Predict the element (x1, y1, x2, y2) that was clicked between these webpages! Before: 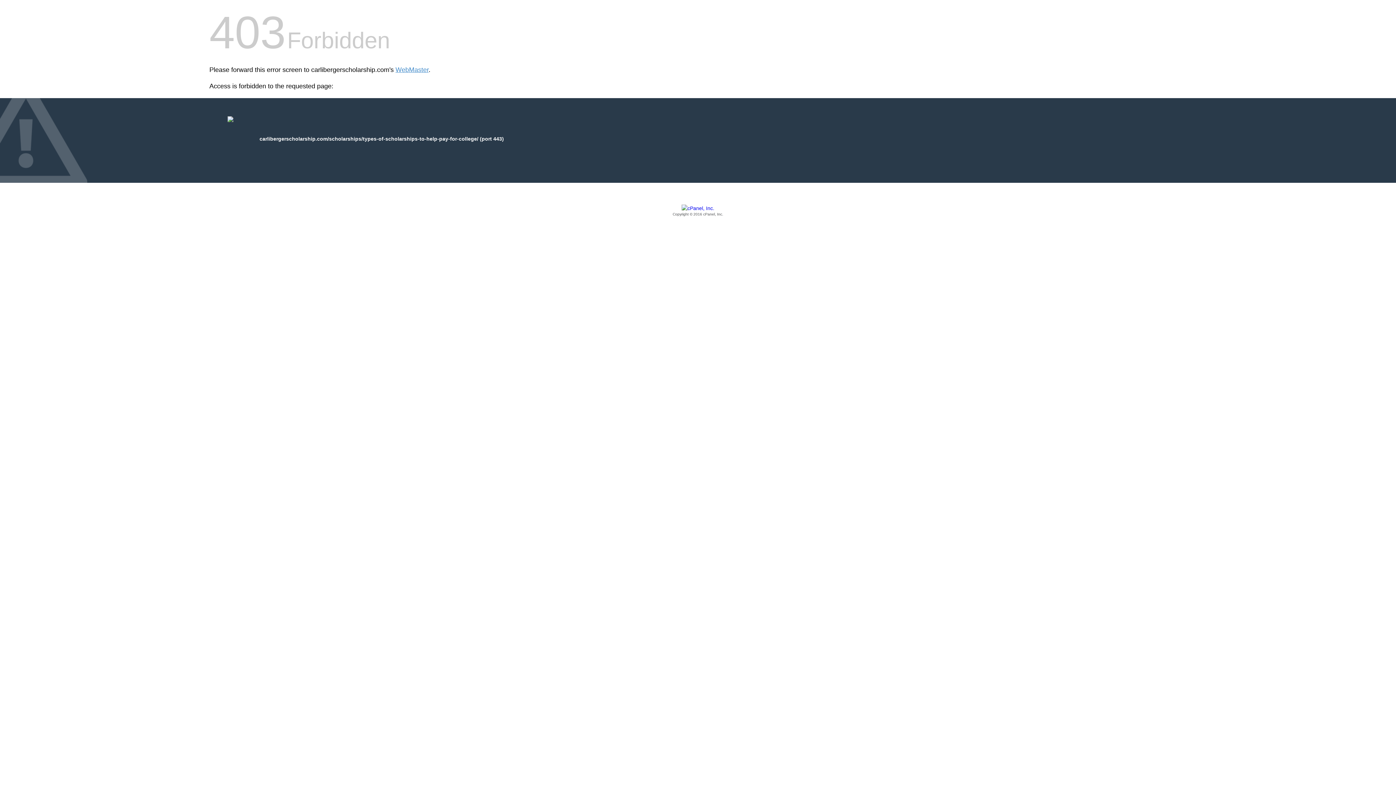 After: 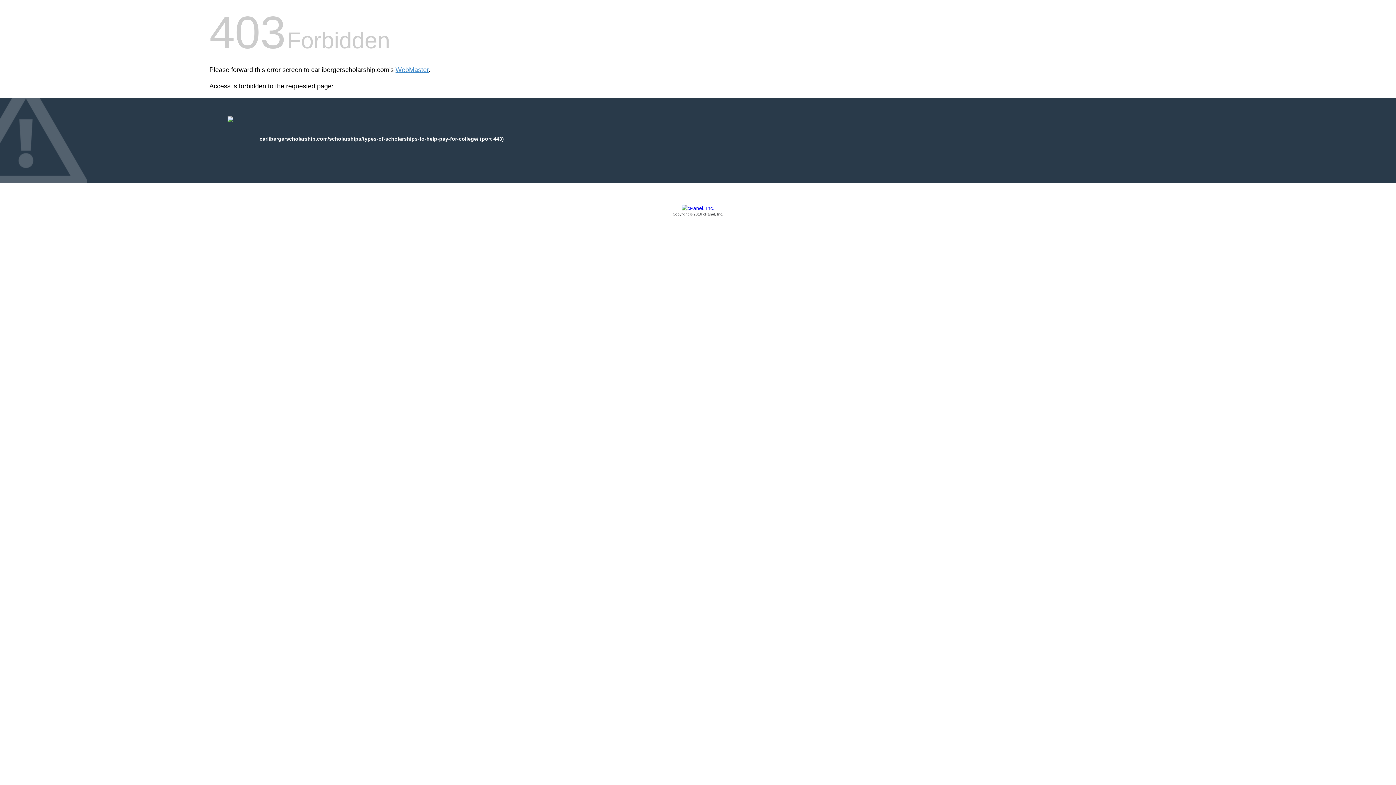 Action: bbox: (209, 205, 1186, 217) label: Copyright © 2016 cPanel, Inc.